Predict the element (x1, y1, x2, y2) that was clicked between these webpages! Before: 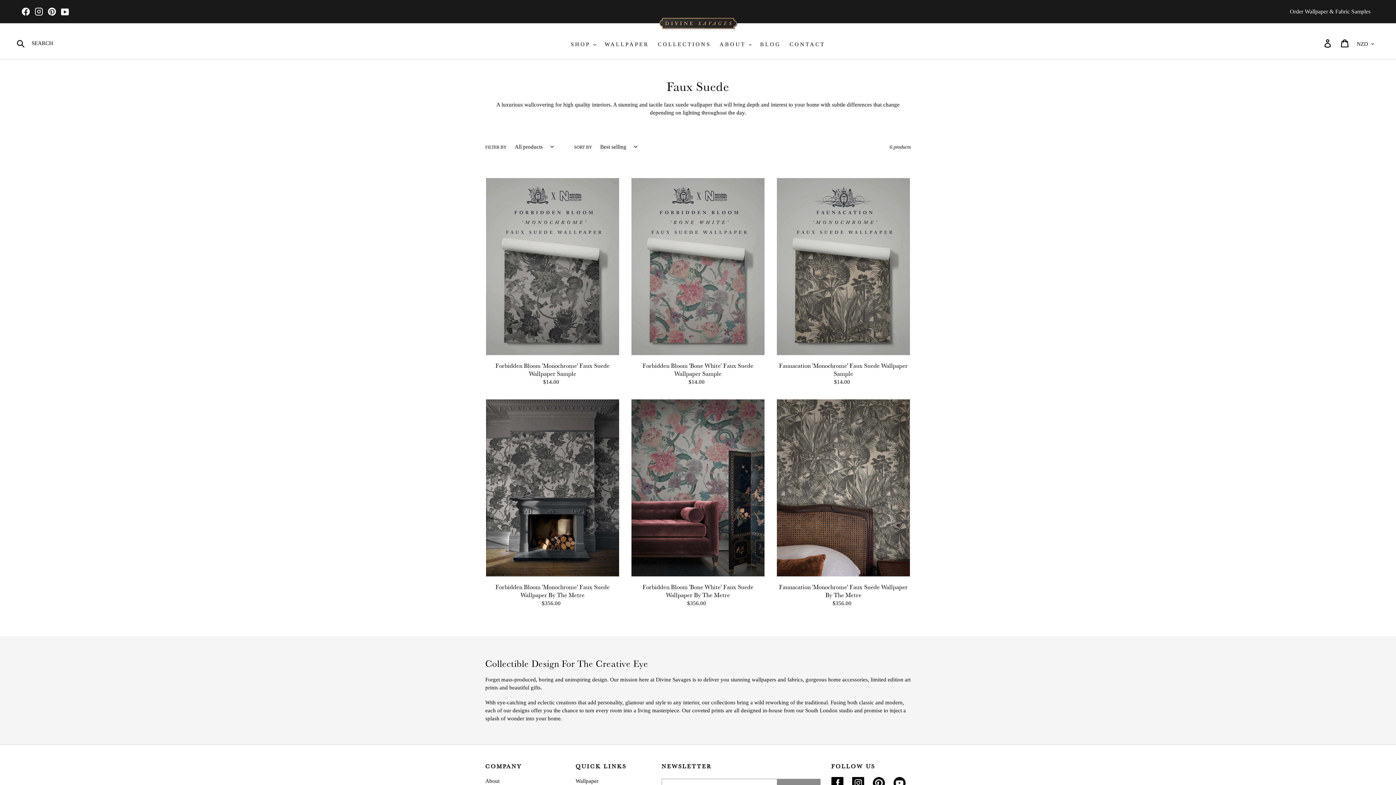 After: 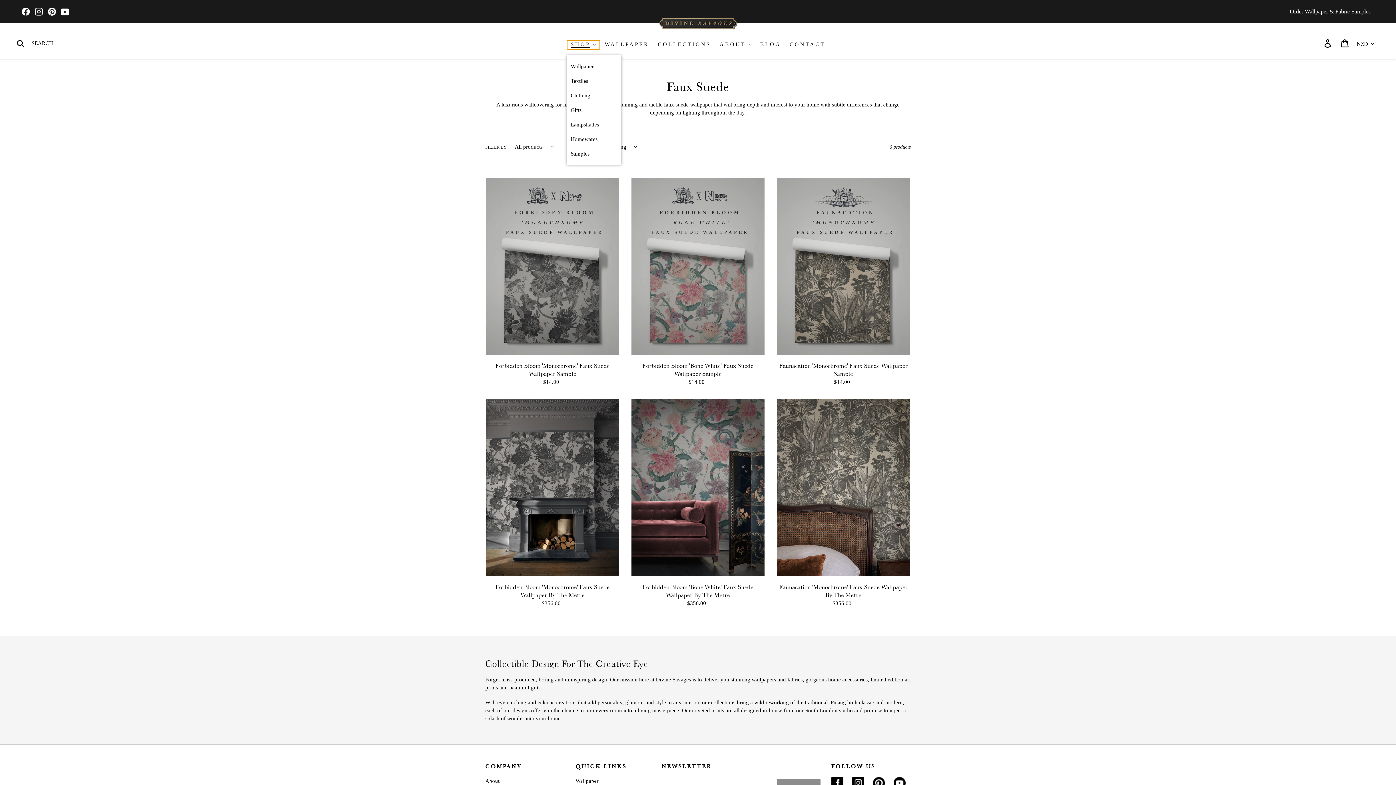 Action: bbox: (567, 40, 599, 49) label: SHOP